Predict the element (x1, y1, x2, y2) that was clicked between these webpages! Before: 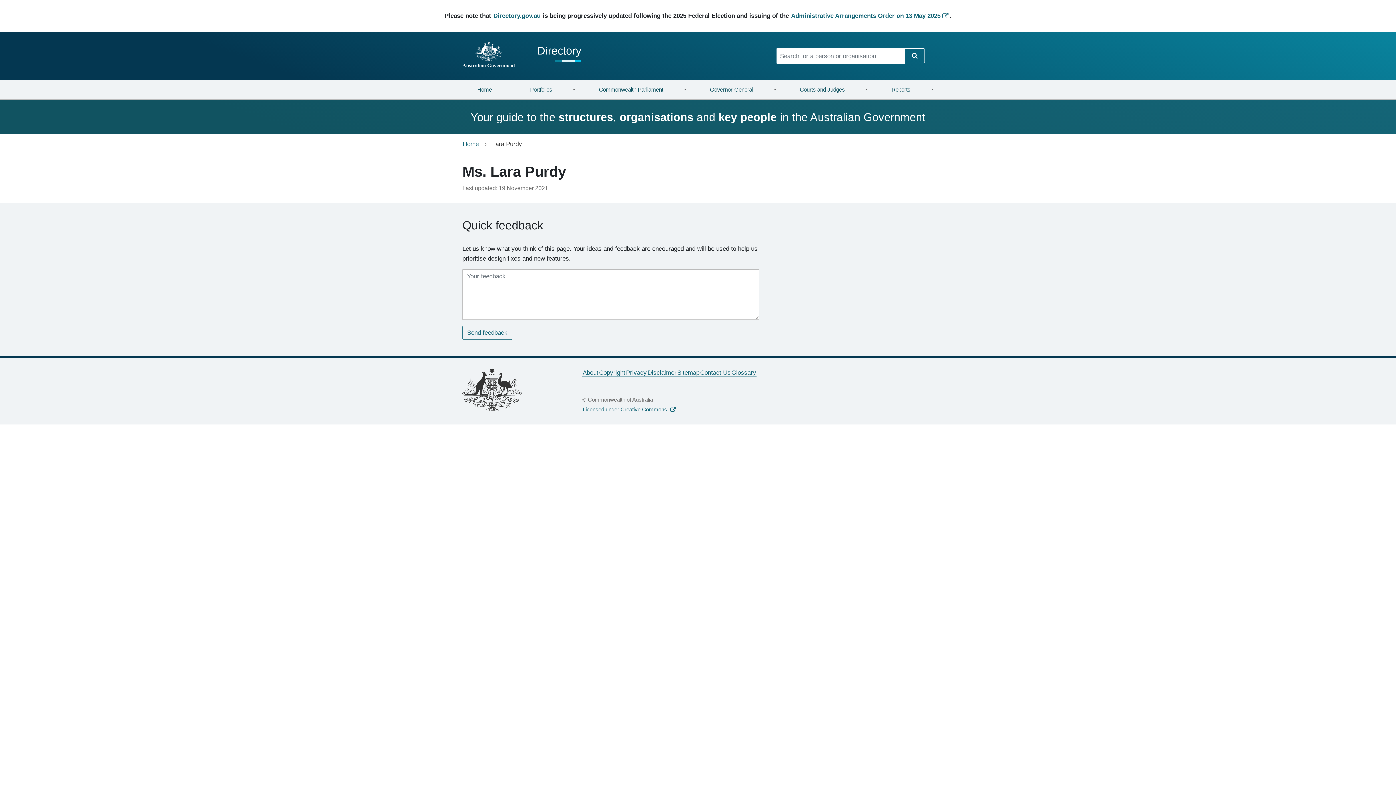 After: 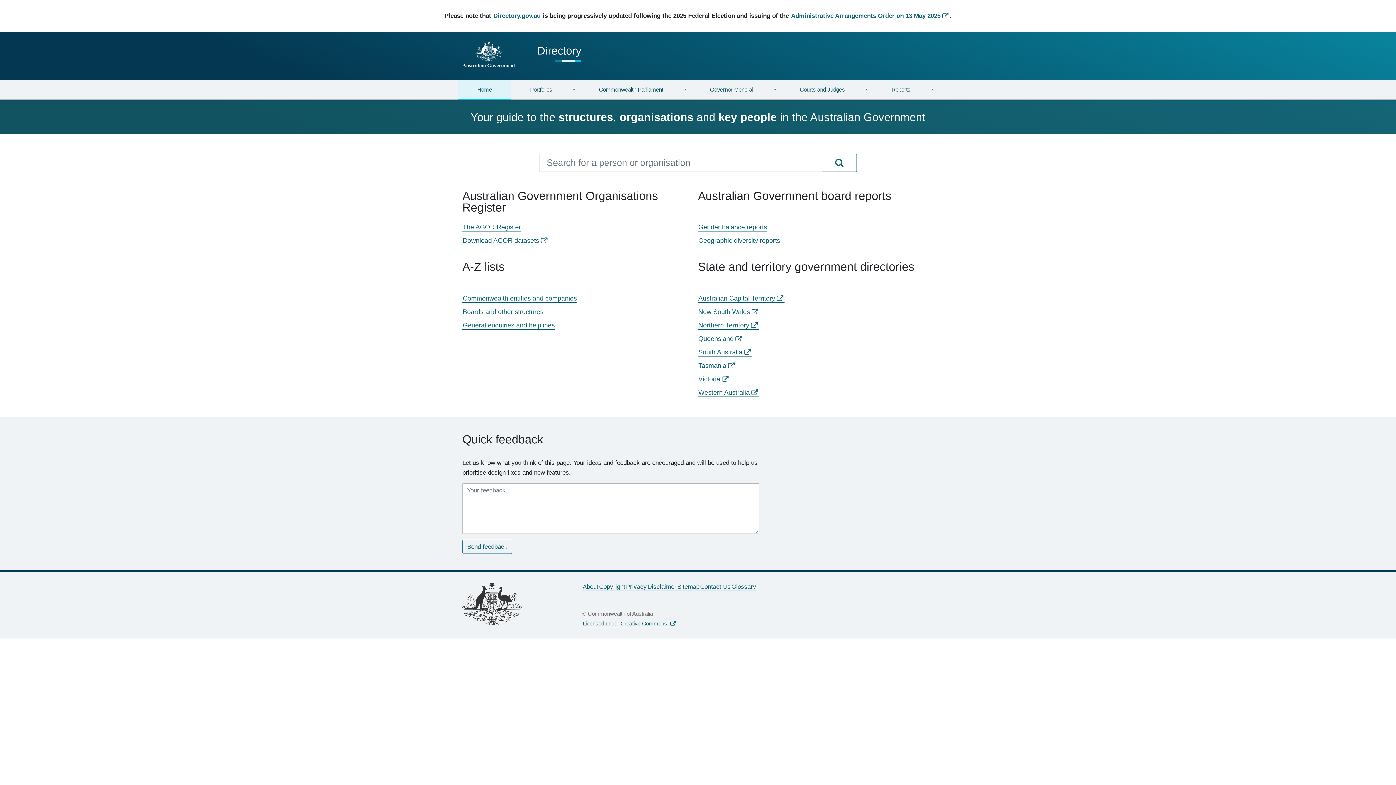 Action: bbox: (458, 80, 511, 100) label: Home